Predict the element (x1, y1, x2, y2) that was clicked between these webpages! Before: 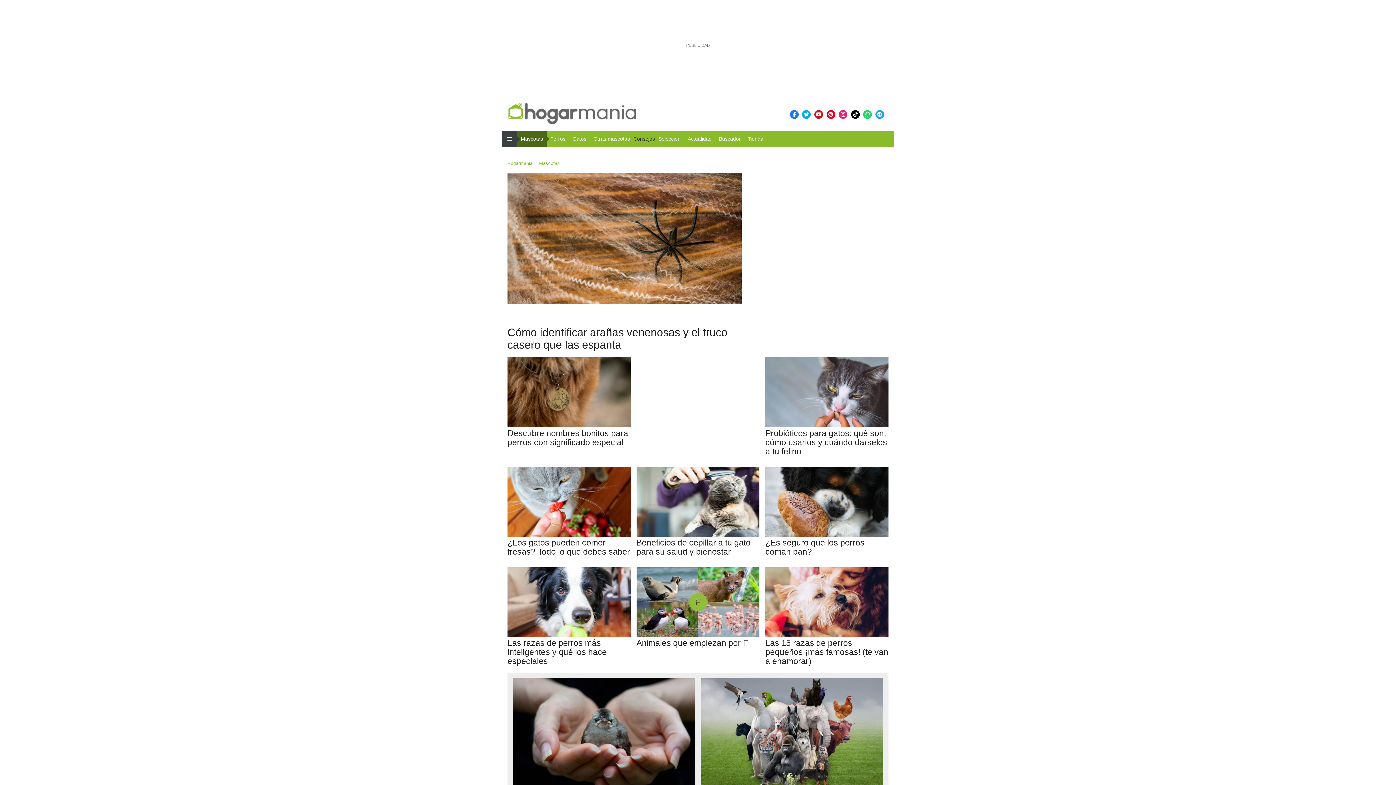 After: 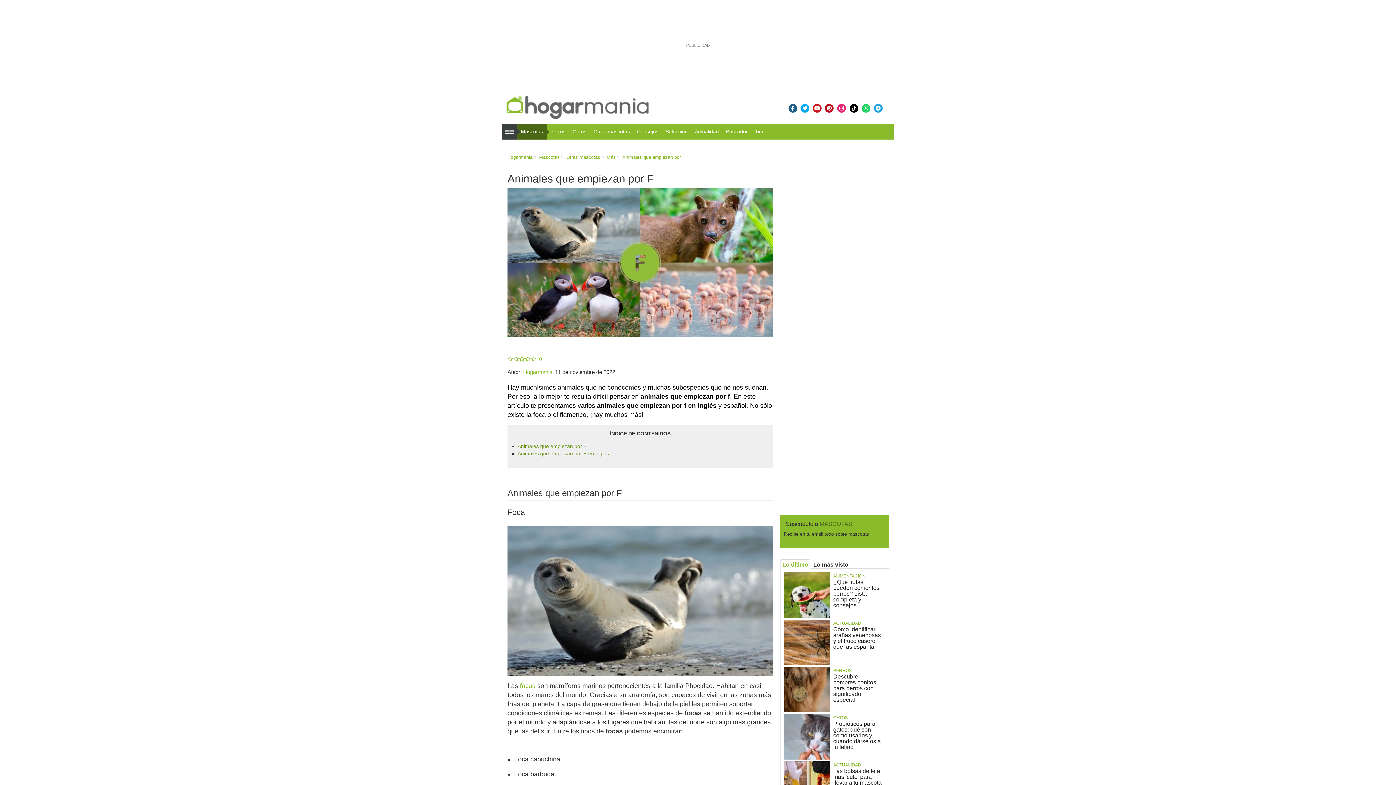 Action: bbox: (636, 567, 759, 637)